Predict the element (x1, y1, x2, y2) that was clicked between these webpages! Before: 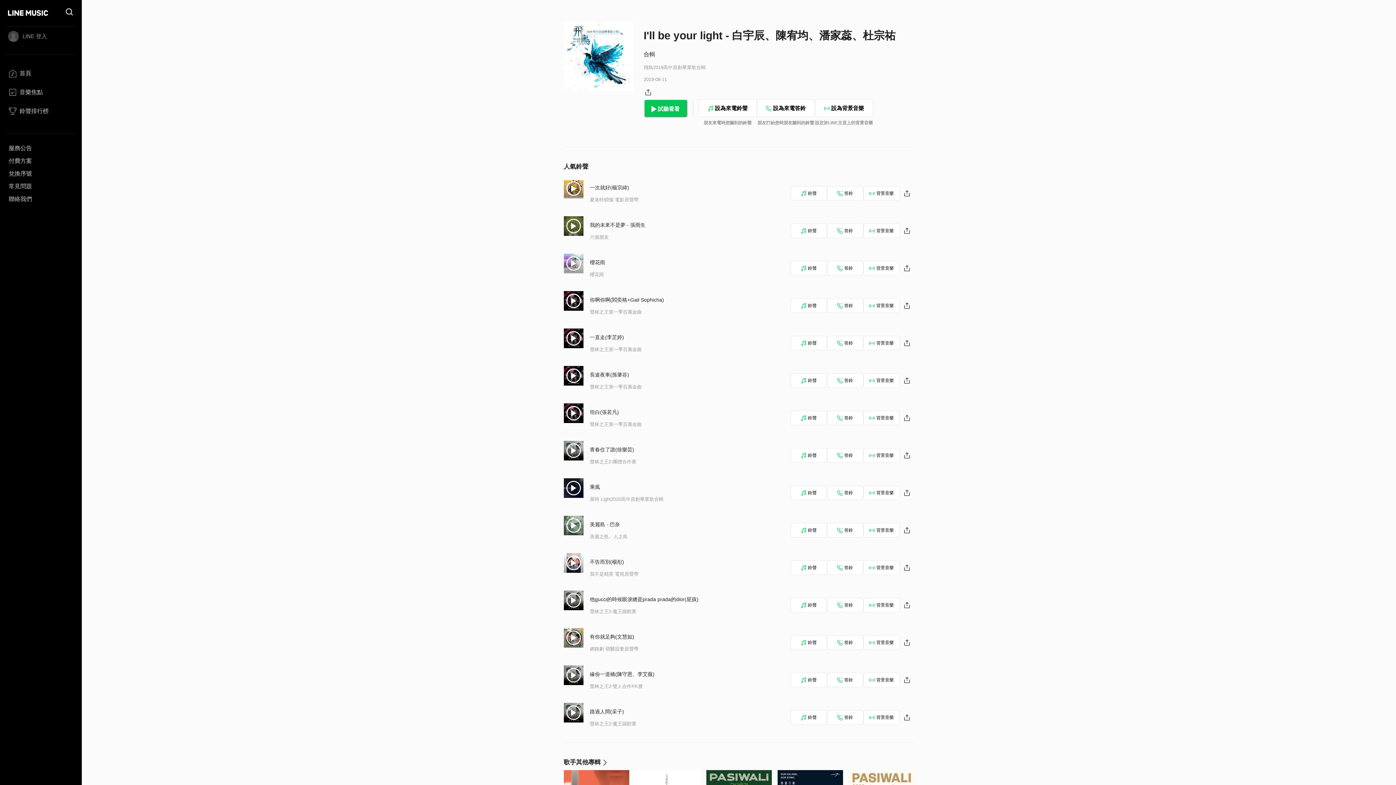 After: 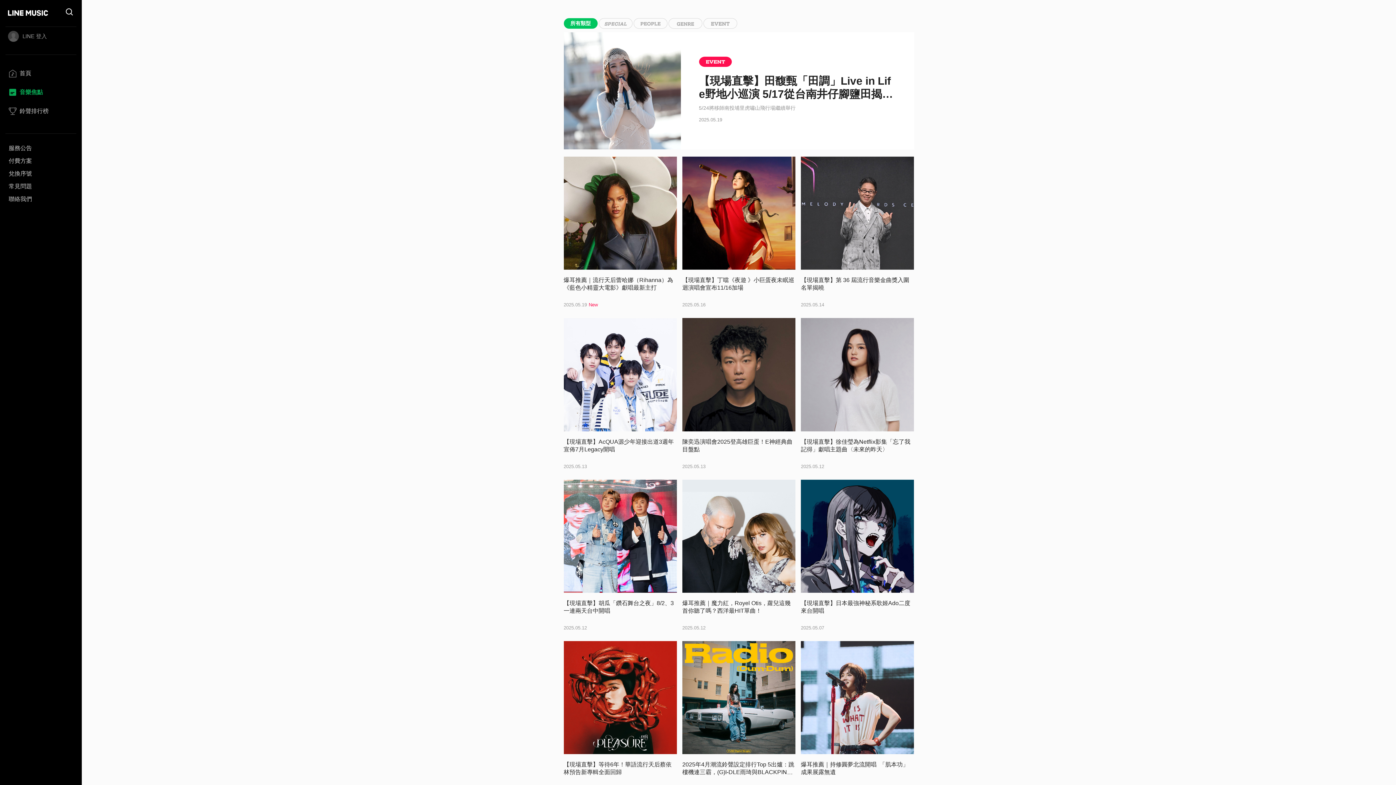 Action: label: 音樂焦點 bbox: (5, 86, 76, 102)